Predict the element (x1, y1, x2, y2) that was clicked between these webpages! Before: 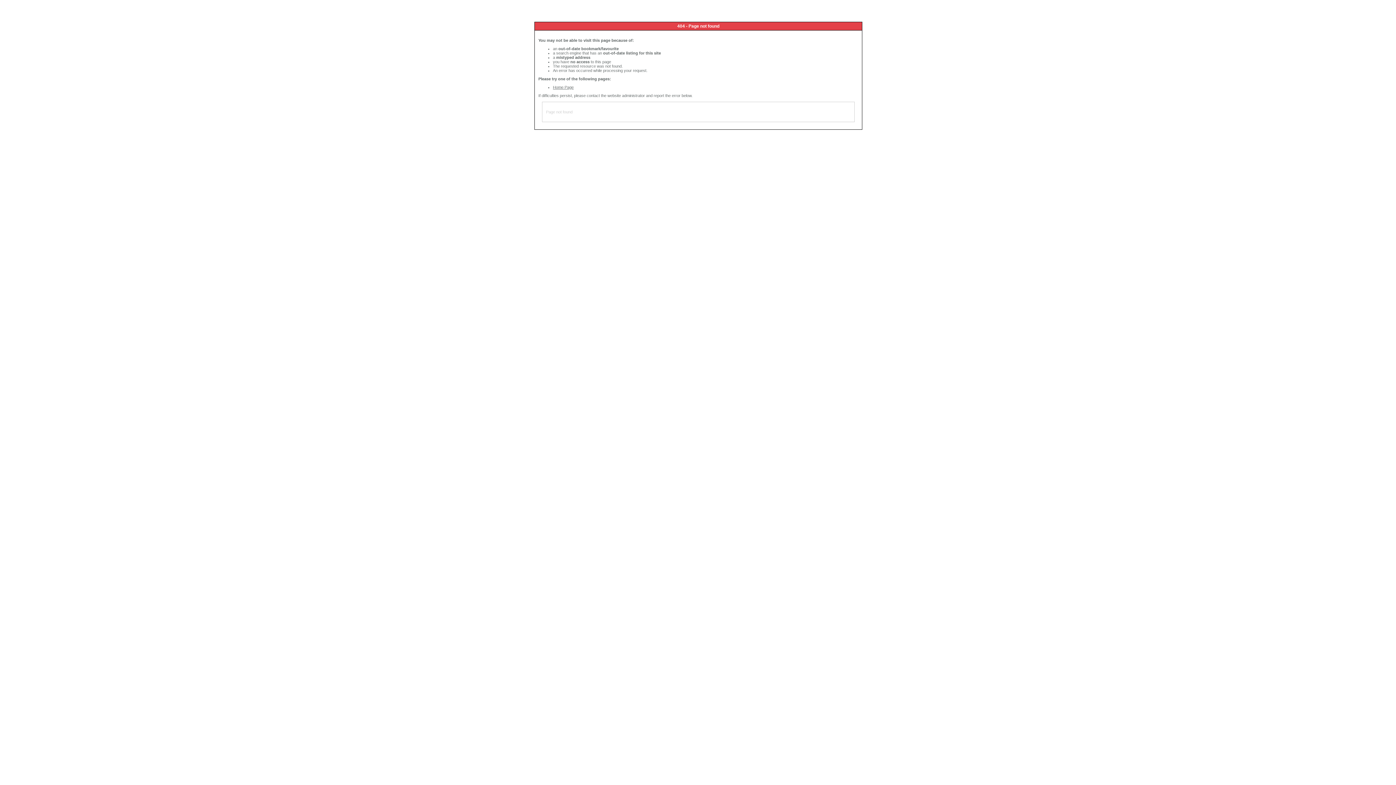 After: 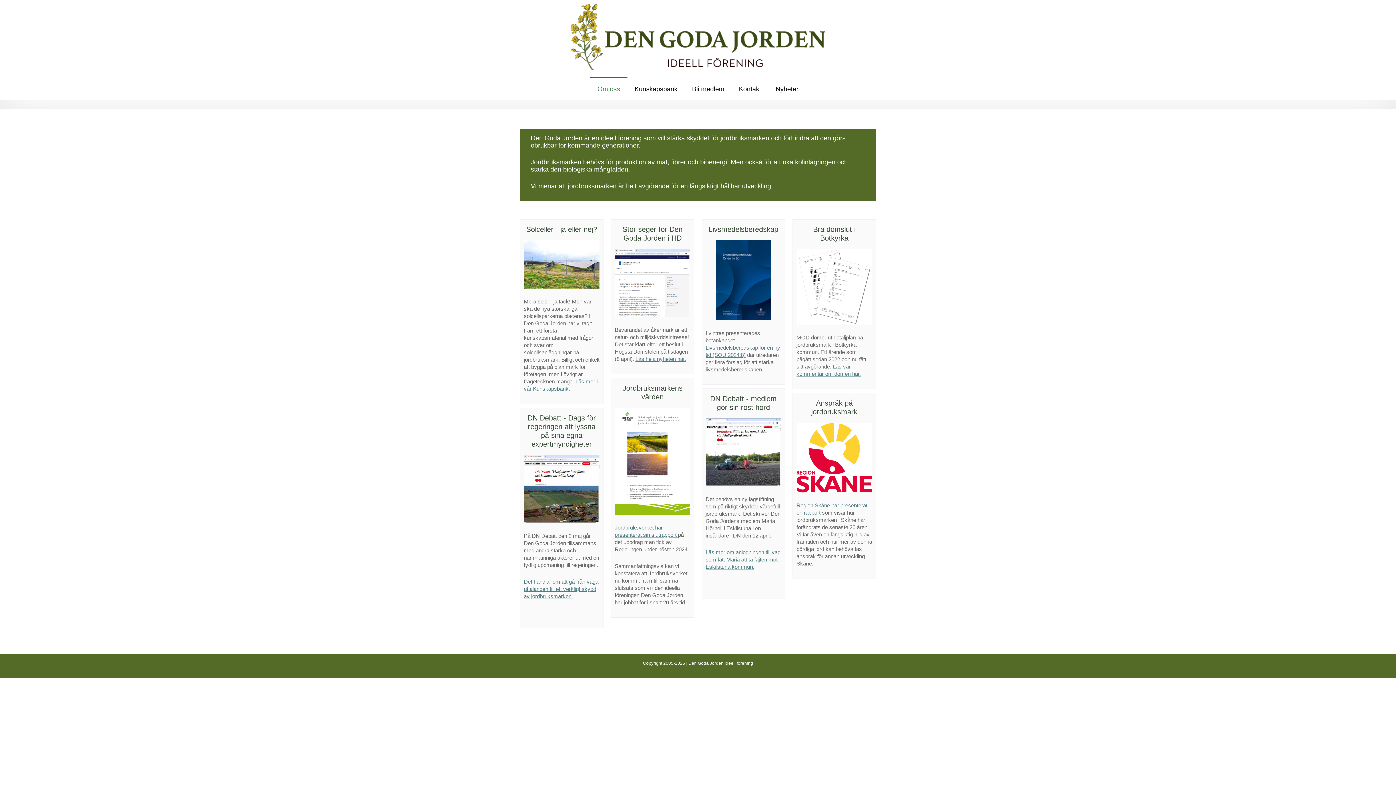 Action: label: Home Page bbox: (553, 85, 573, 89)